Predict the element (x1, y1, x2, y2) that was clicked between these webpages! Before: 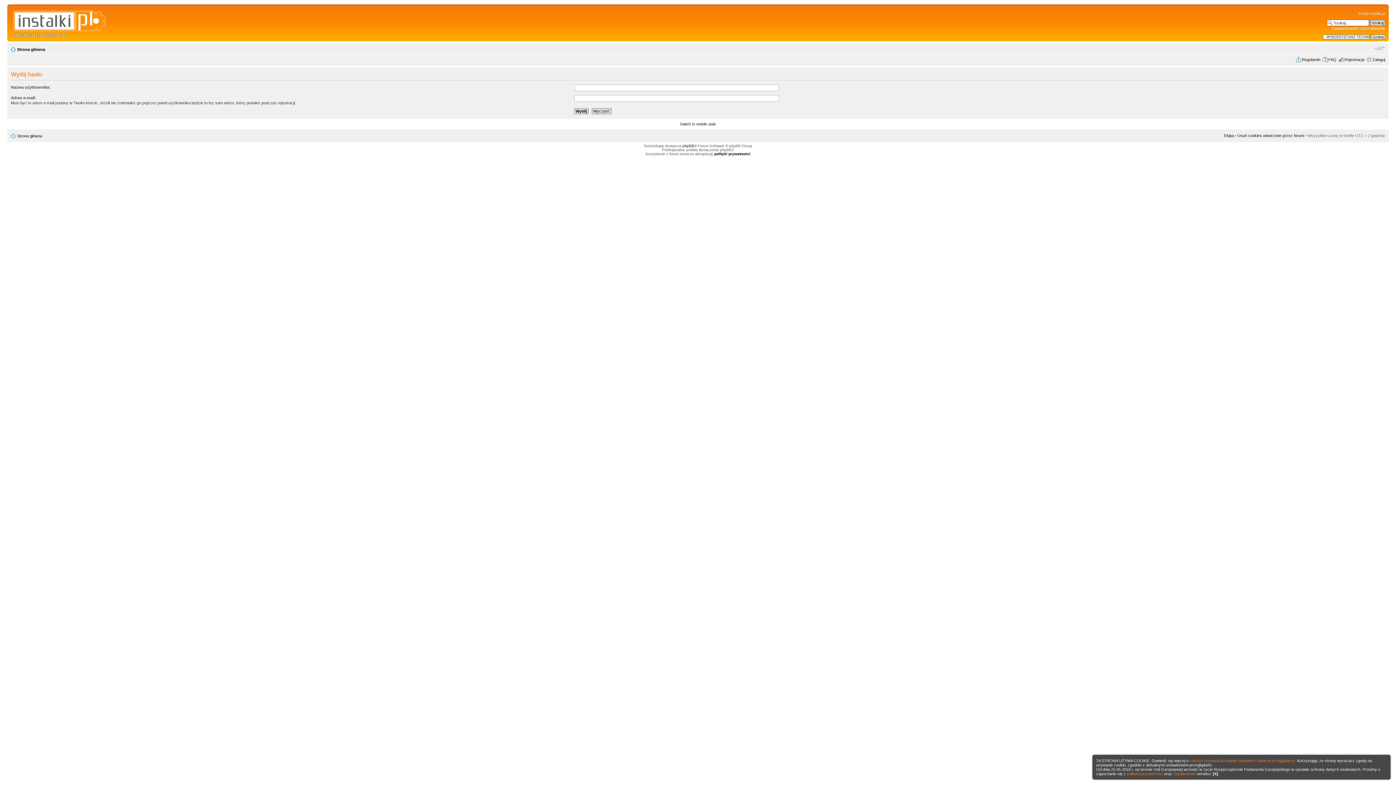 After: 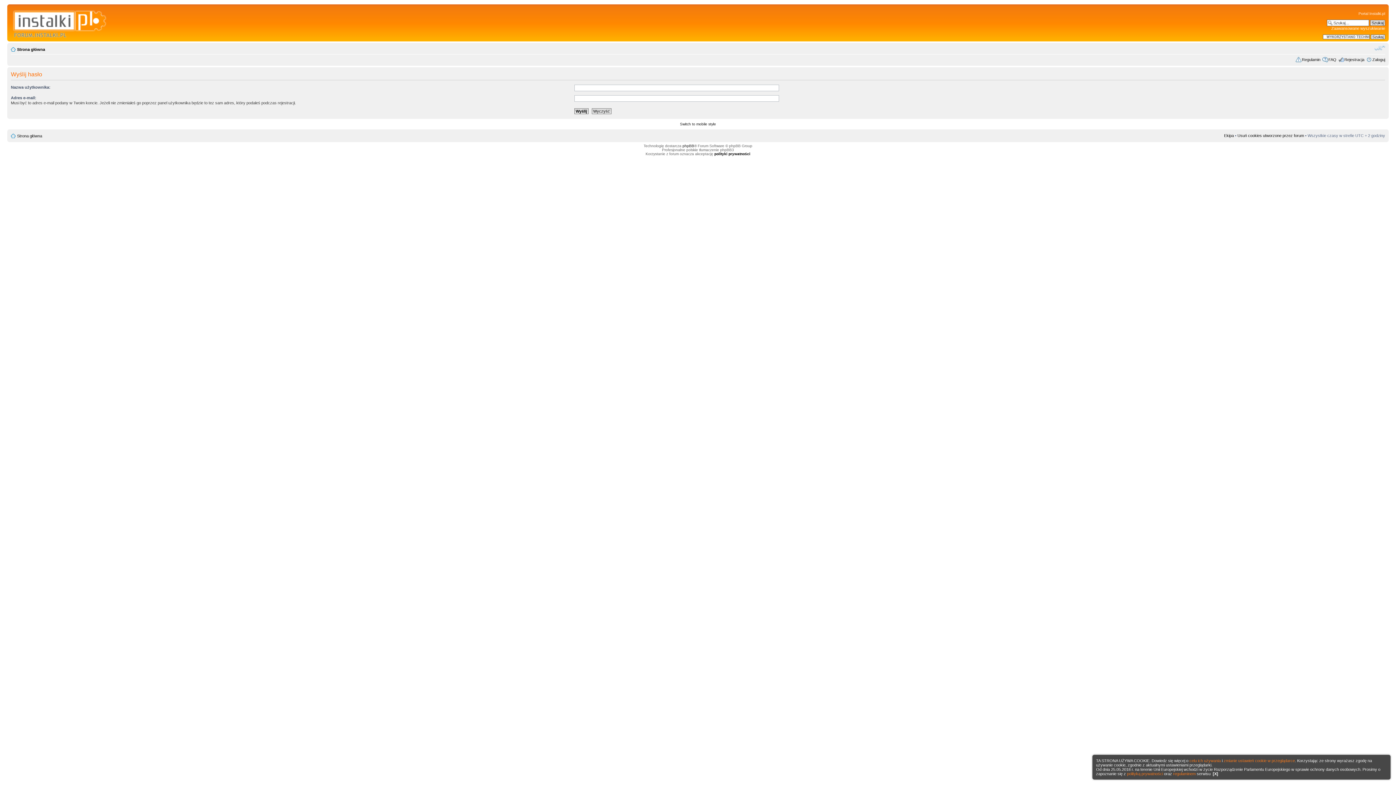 Action: bbox: (1374, 44, 1385, 51) label: Zmień rozmiar czcionki